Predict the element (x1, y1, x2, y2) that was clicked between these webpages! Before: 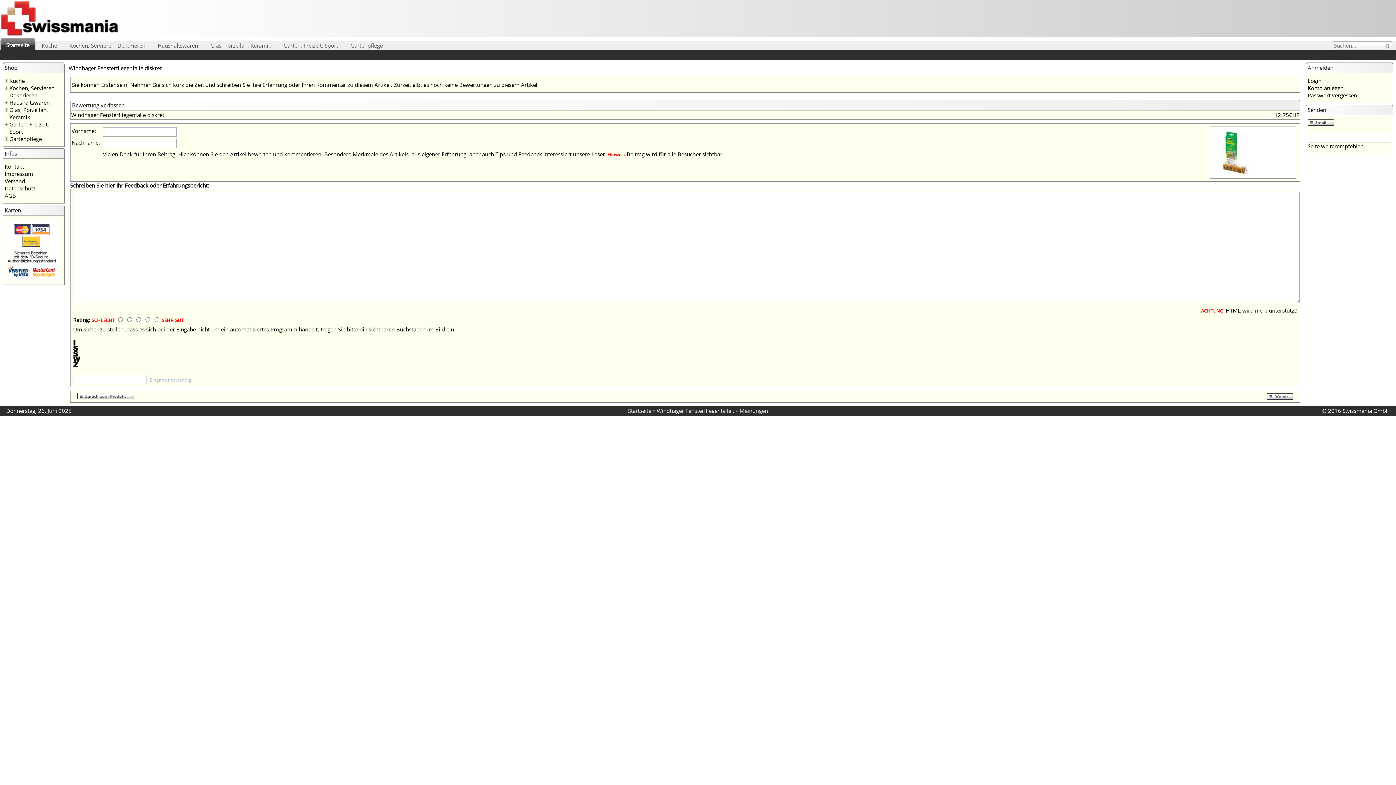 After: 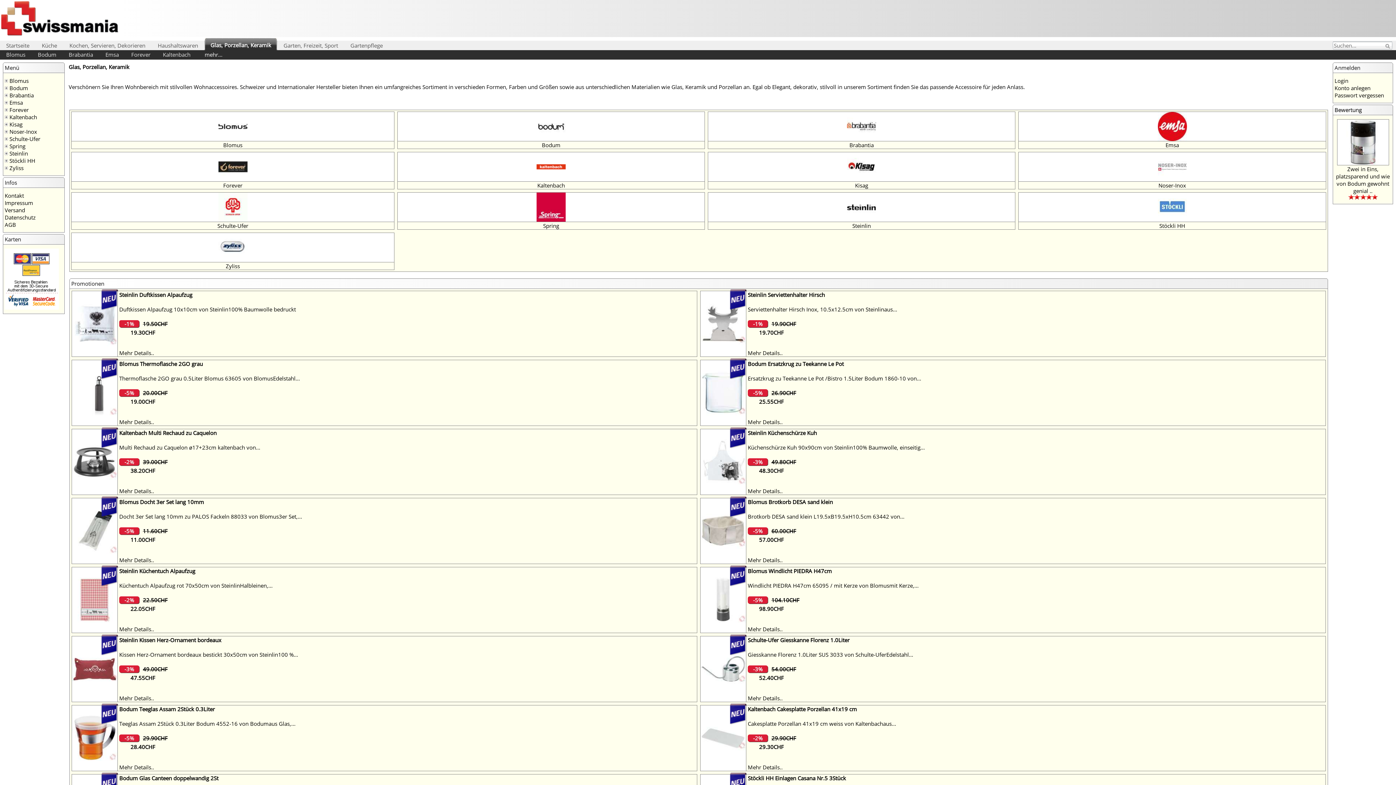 Action: bbox: (9, 106, 48, 120) label: Glas, Porzellan, Keramik